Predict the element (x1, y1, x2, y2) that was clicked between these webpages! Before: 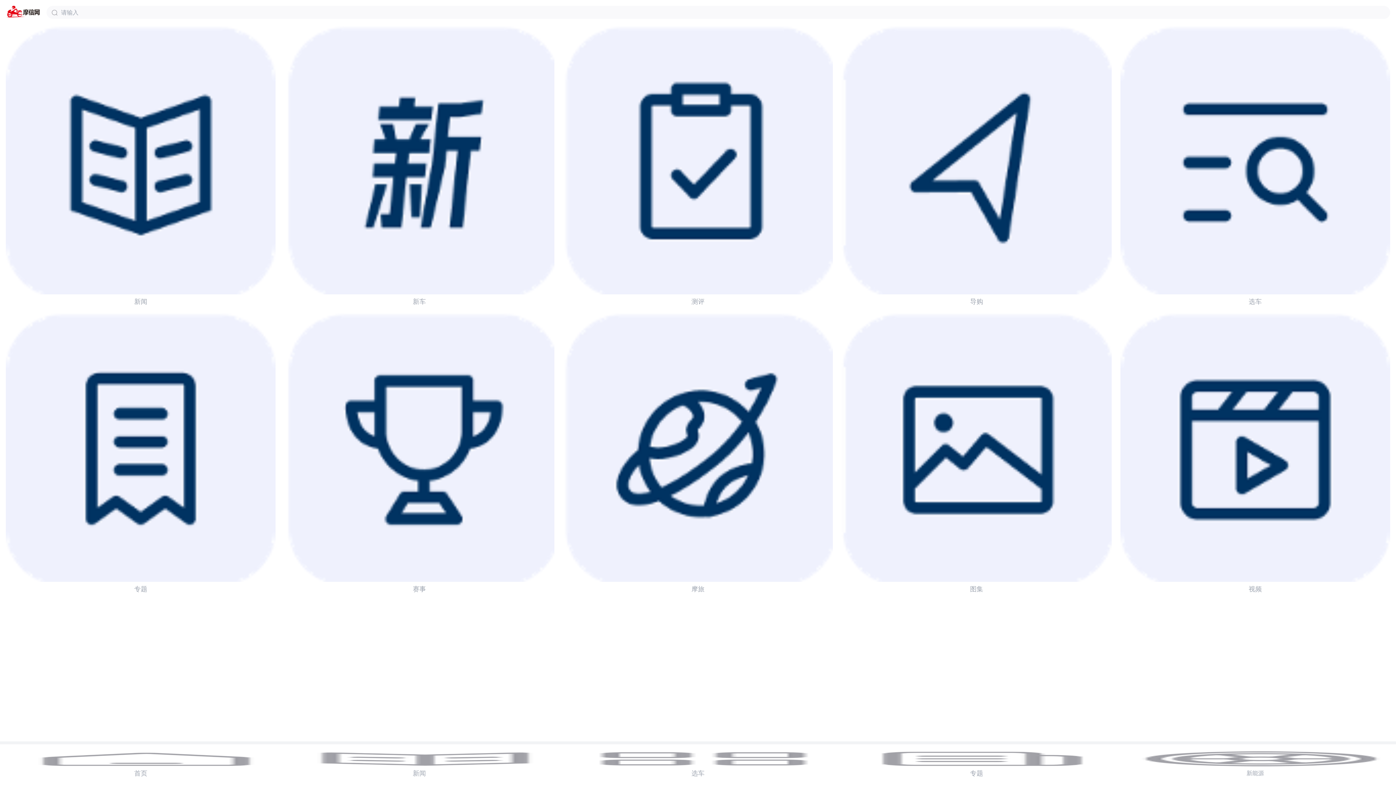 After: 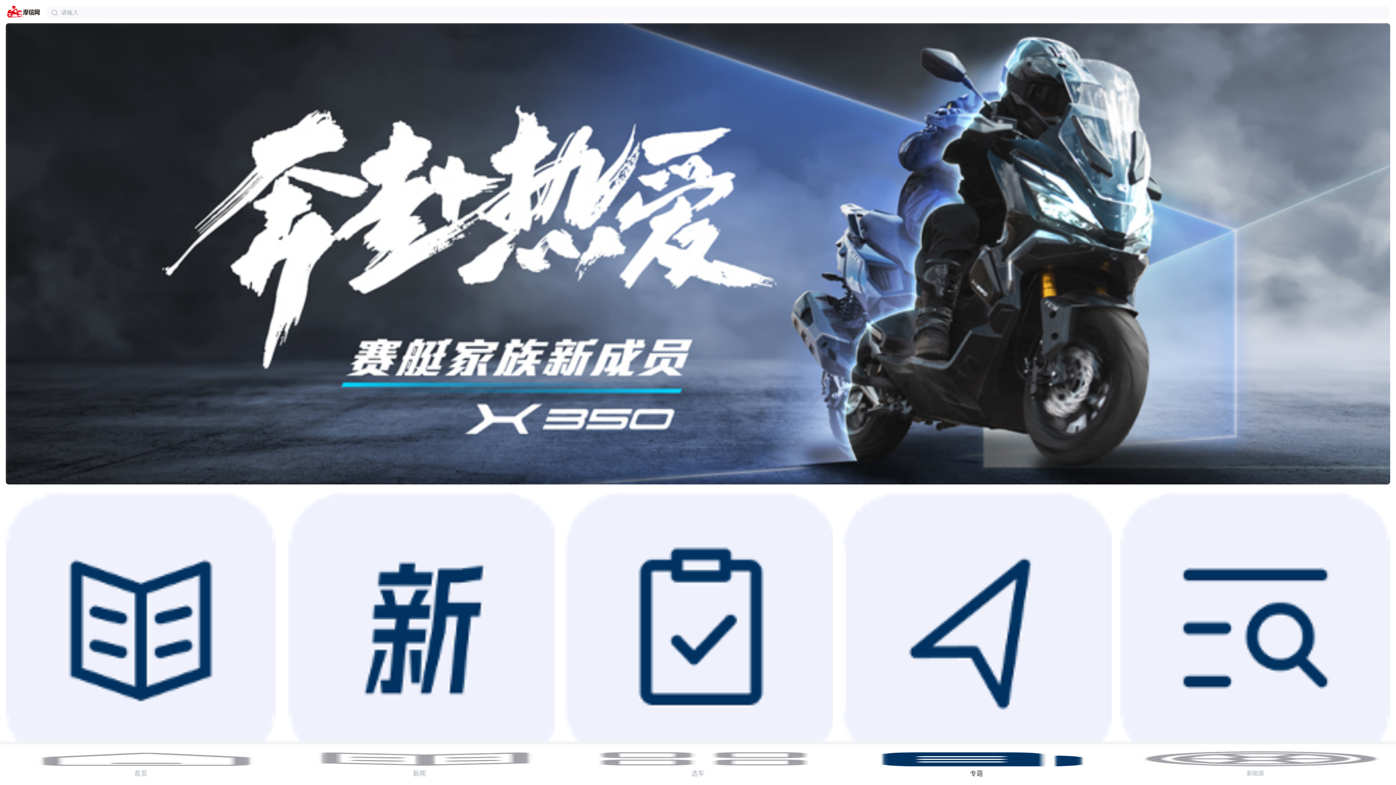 Action: label: 专题 bbox: (841, 750, 1111, 779)